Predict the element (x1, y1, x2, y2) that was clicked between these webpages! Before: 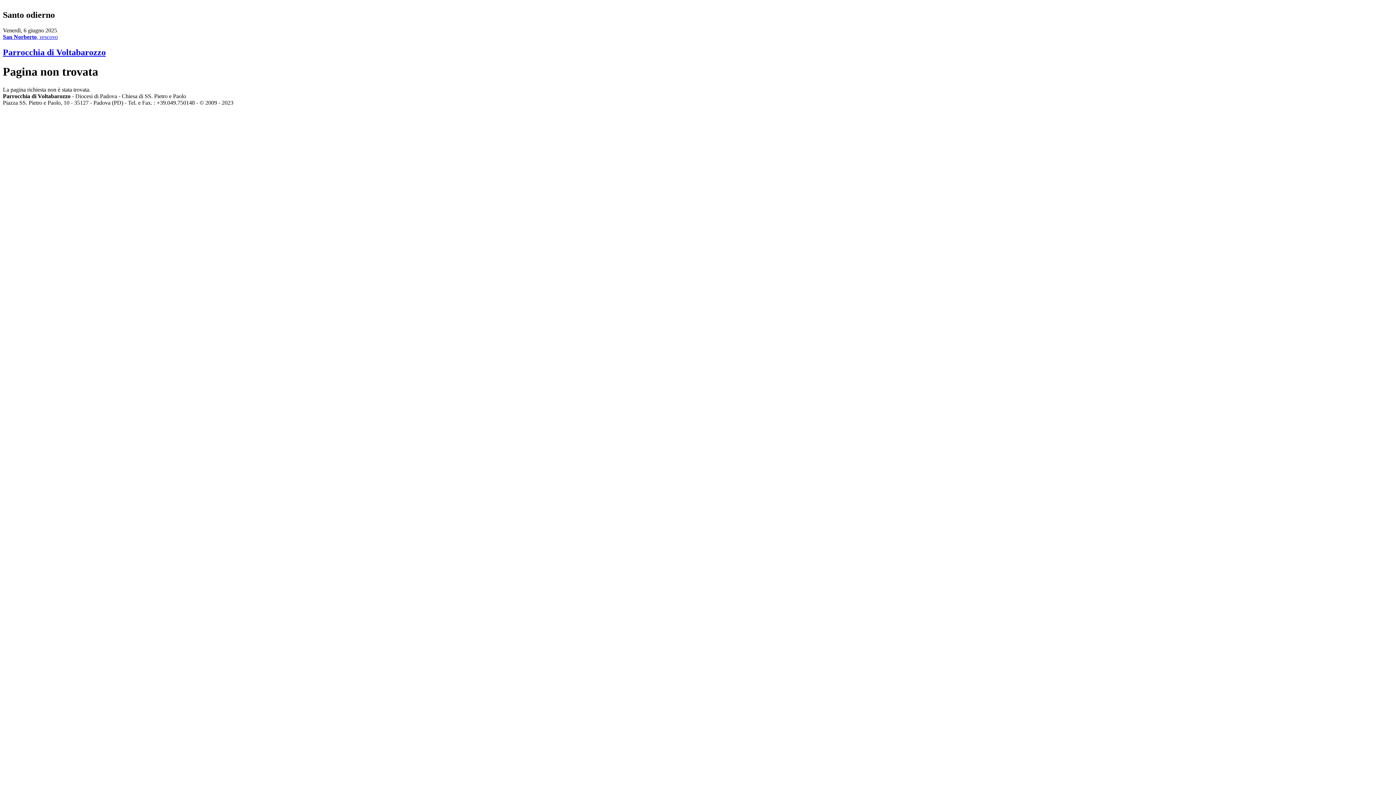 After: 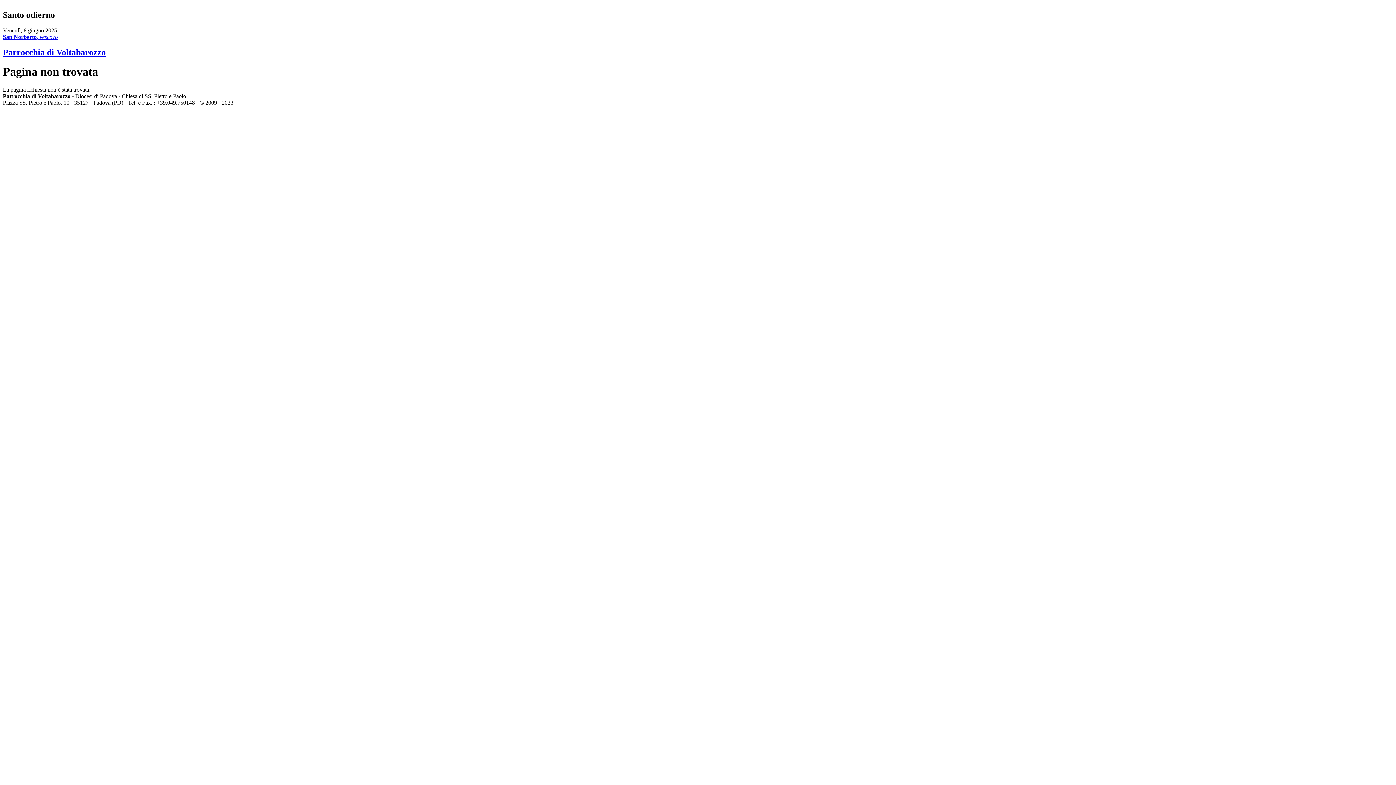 Action: label: San Norberto, vescovo bbox: (2, 33, 57, 39)